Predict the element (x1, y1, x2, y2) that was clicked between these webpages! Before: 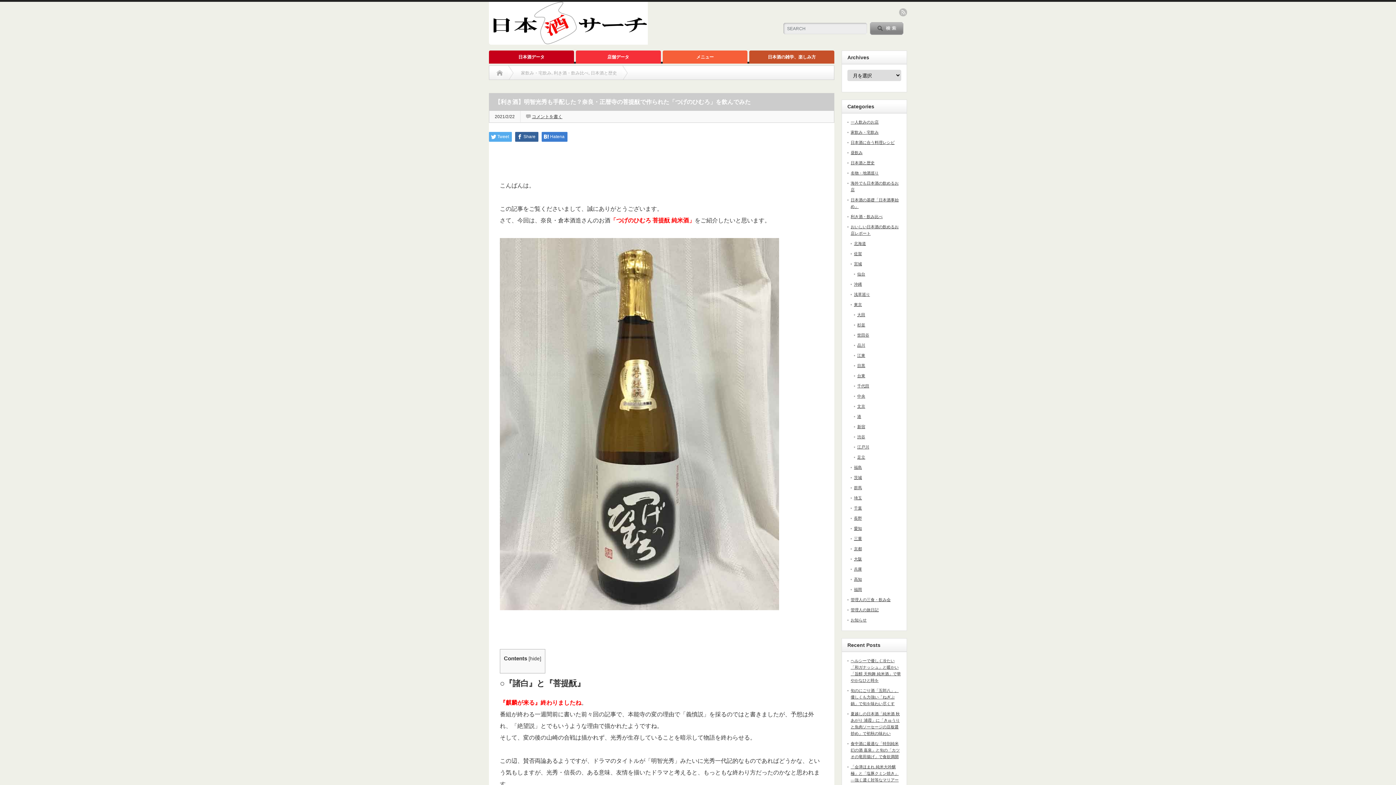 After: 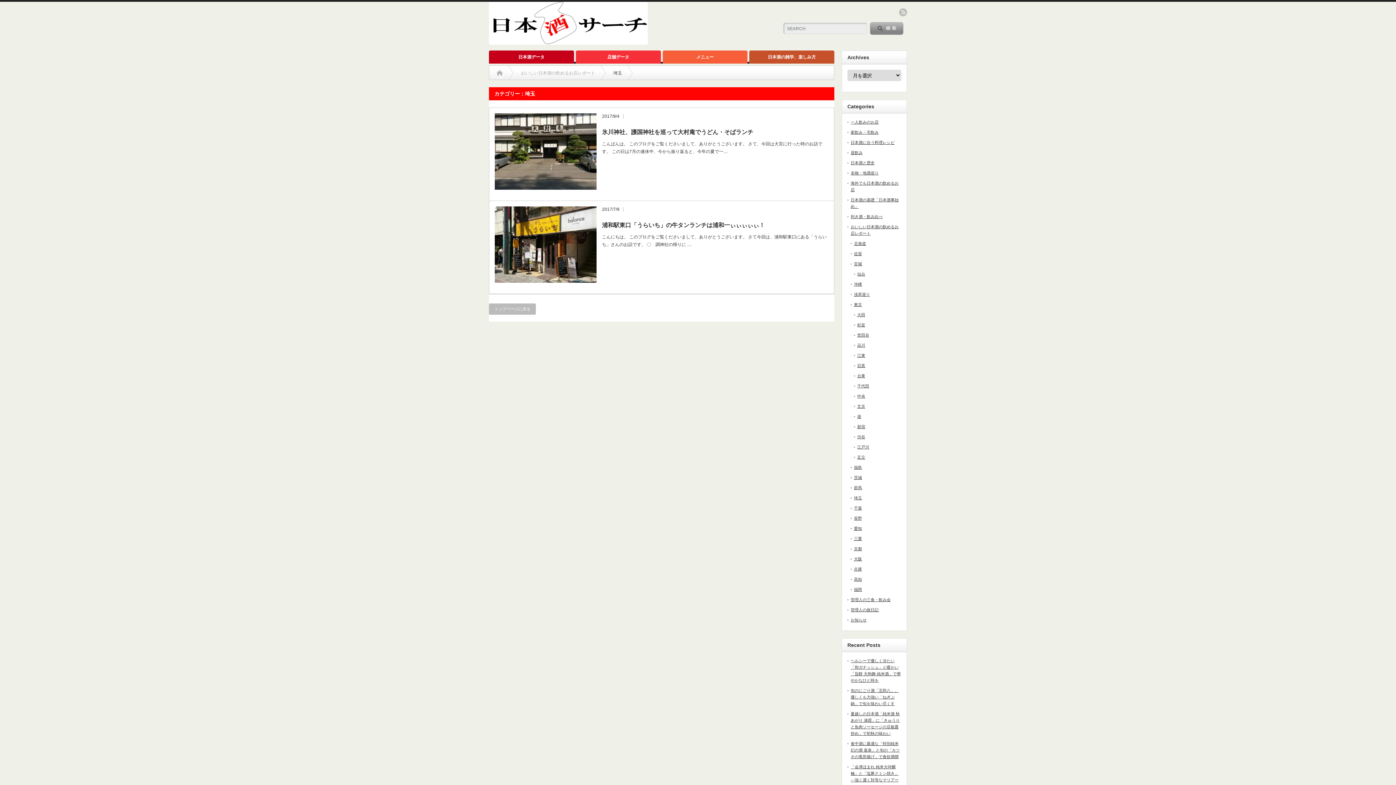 Action: label: 埼玉 bbox: (854, 496, 862, 500)